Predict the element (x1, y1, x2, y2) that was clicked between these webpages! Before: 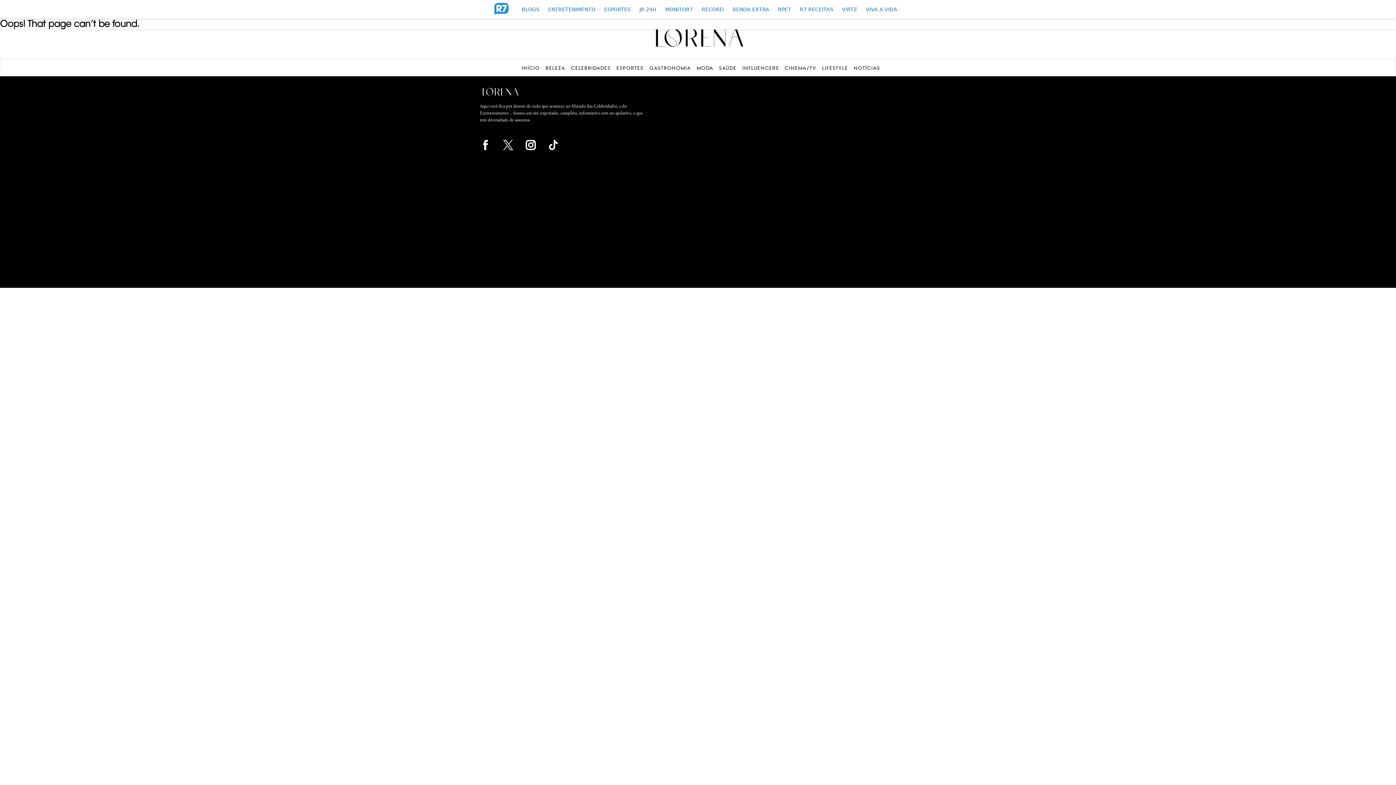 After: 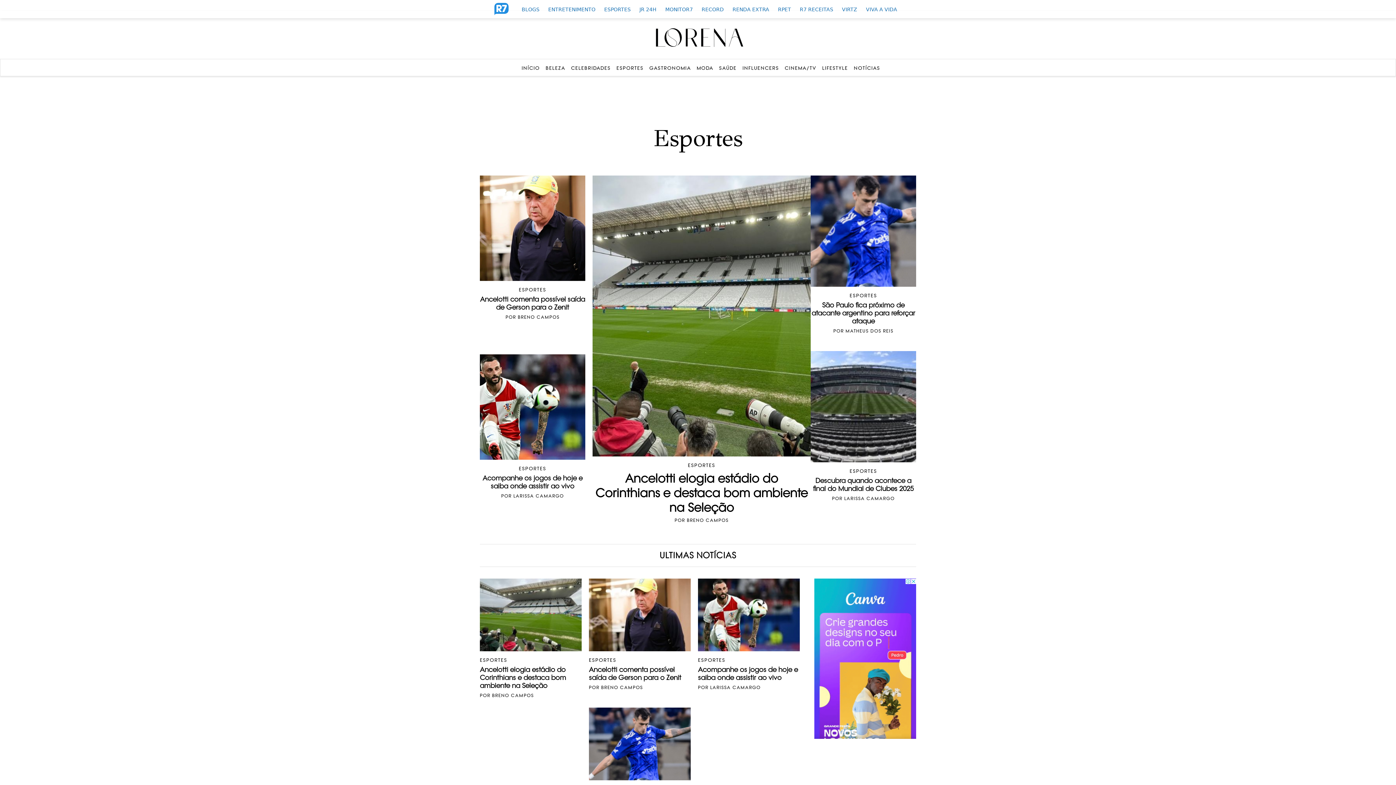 Action: label: ESPORTES bbox: (616, 65, 643, 70)